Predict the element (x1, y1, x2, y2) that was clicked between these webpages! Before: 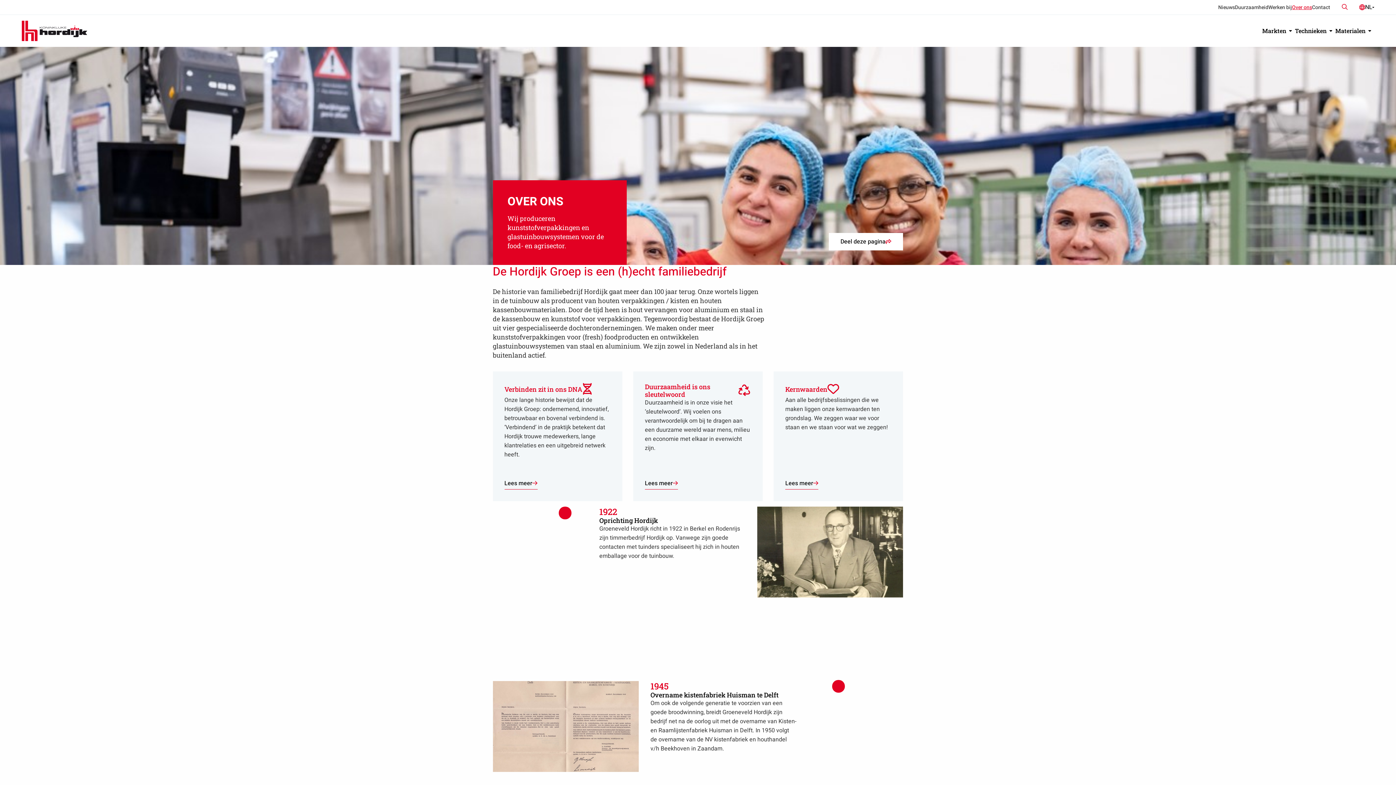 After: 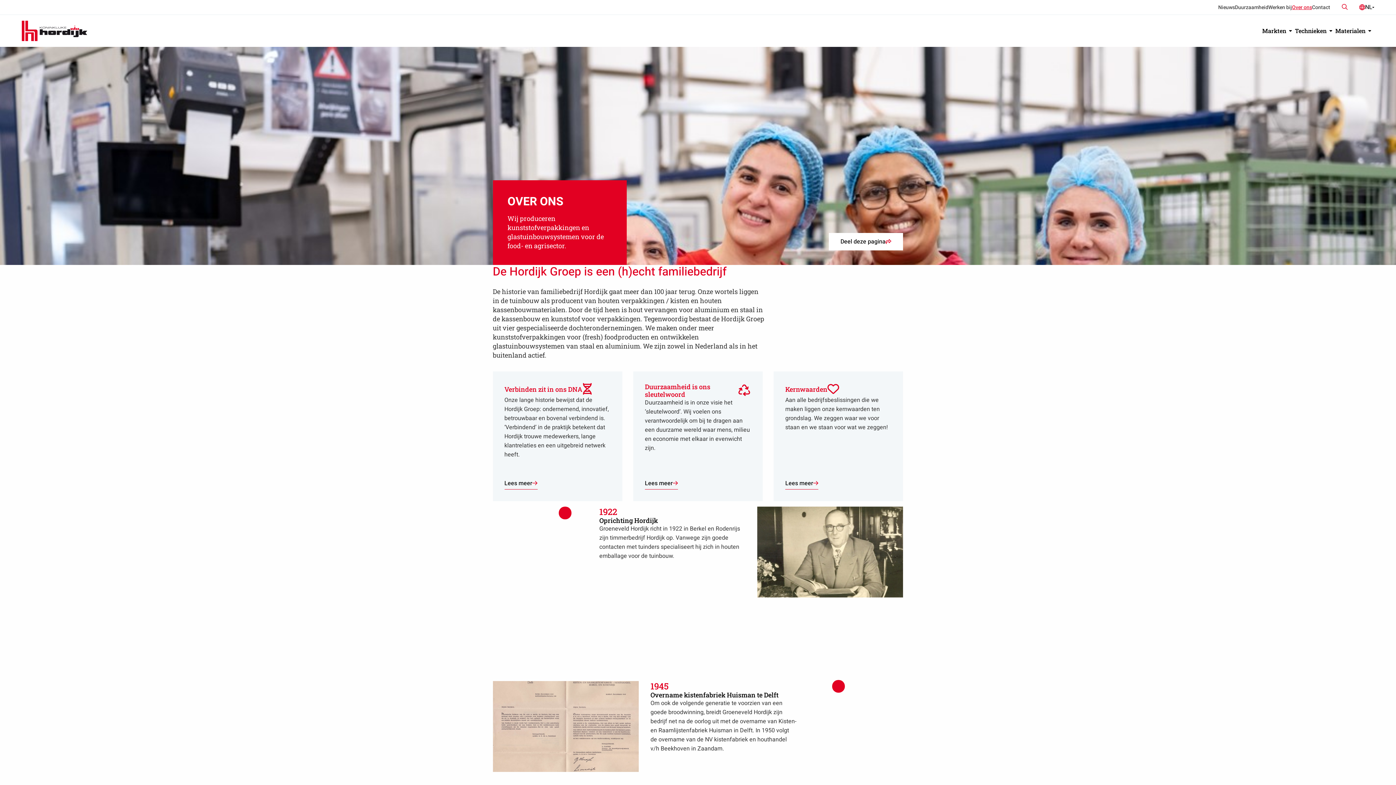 Action: label: Over ons bbox: (1292, 2, 1312, 11)